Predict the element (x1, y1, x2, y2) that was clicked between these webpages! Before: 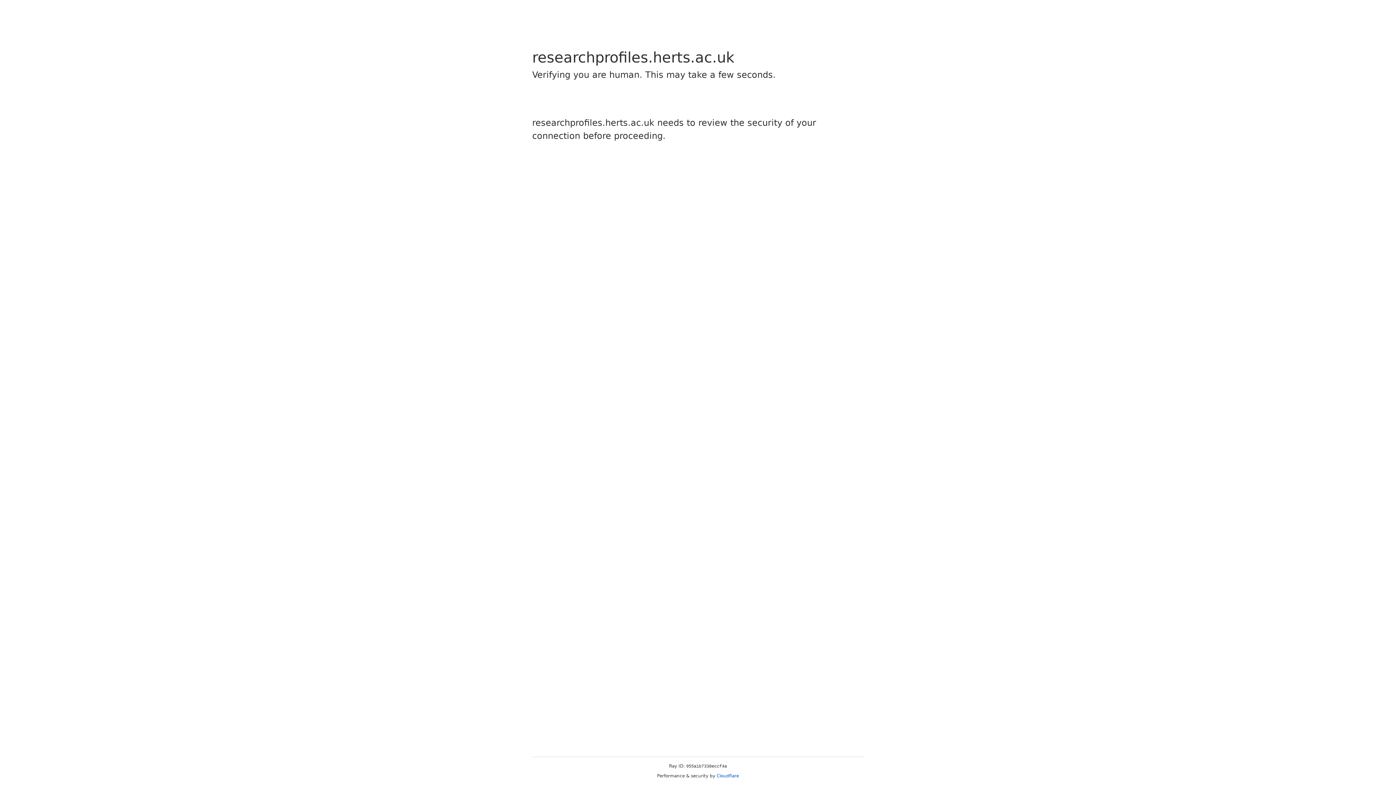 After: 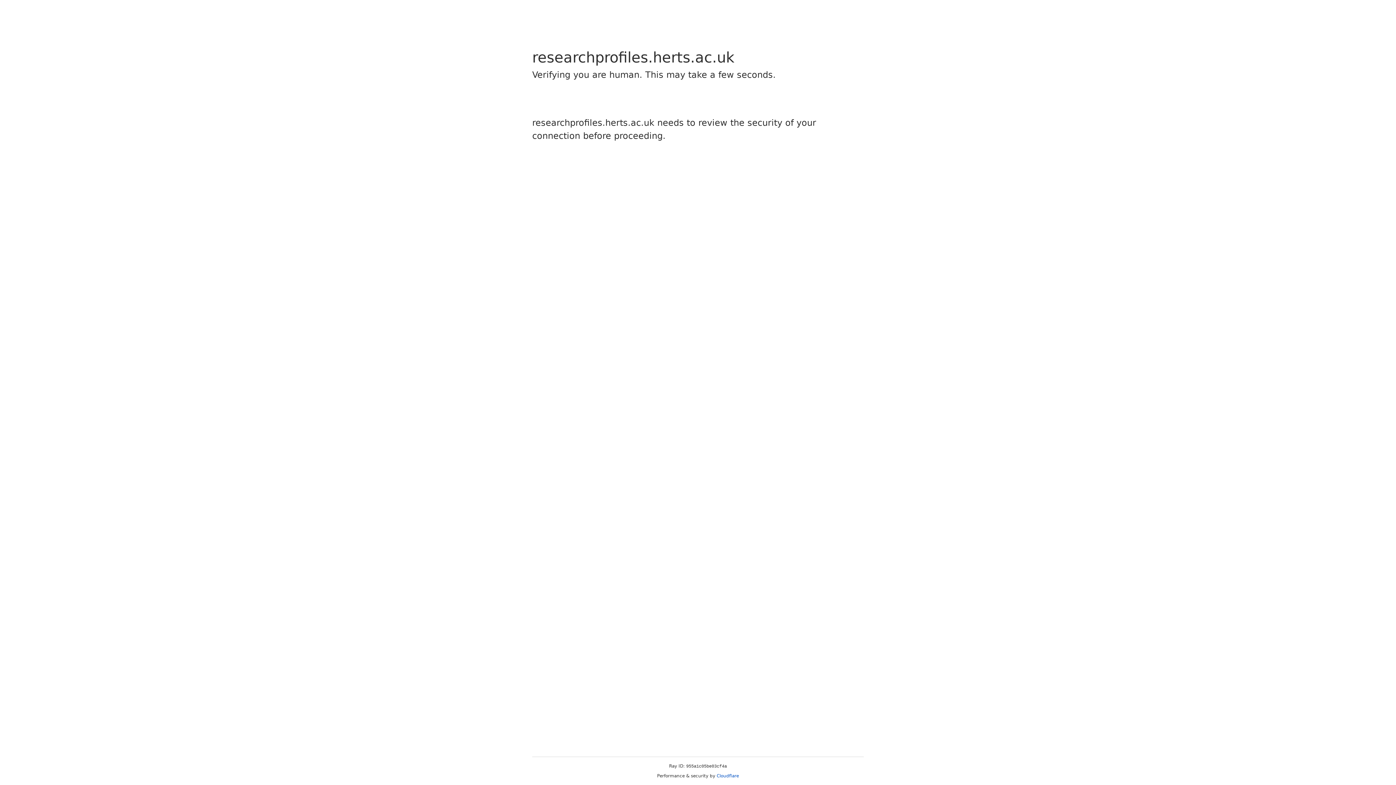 Action: label: Cloudflare bbox: (716, 773, 739, 778)